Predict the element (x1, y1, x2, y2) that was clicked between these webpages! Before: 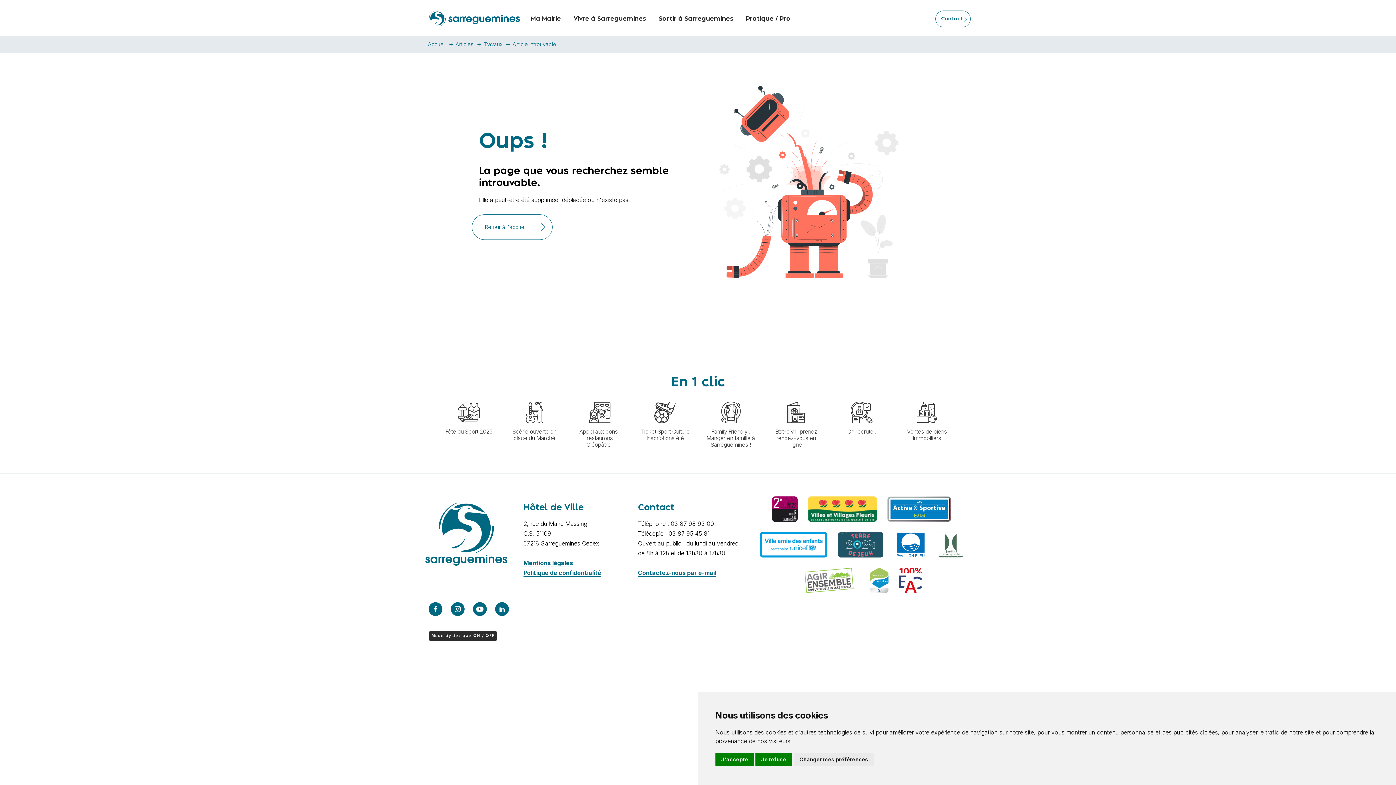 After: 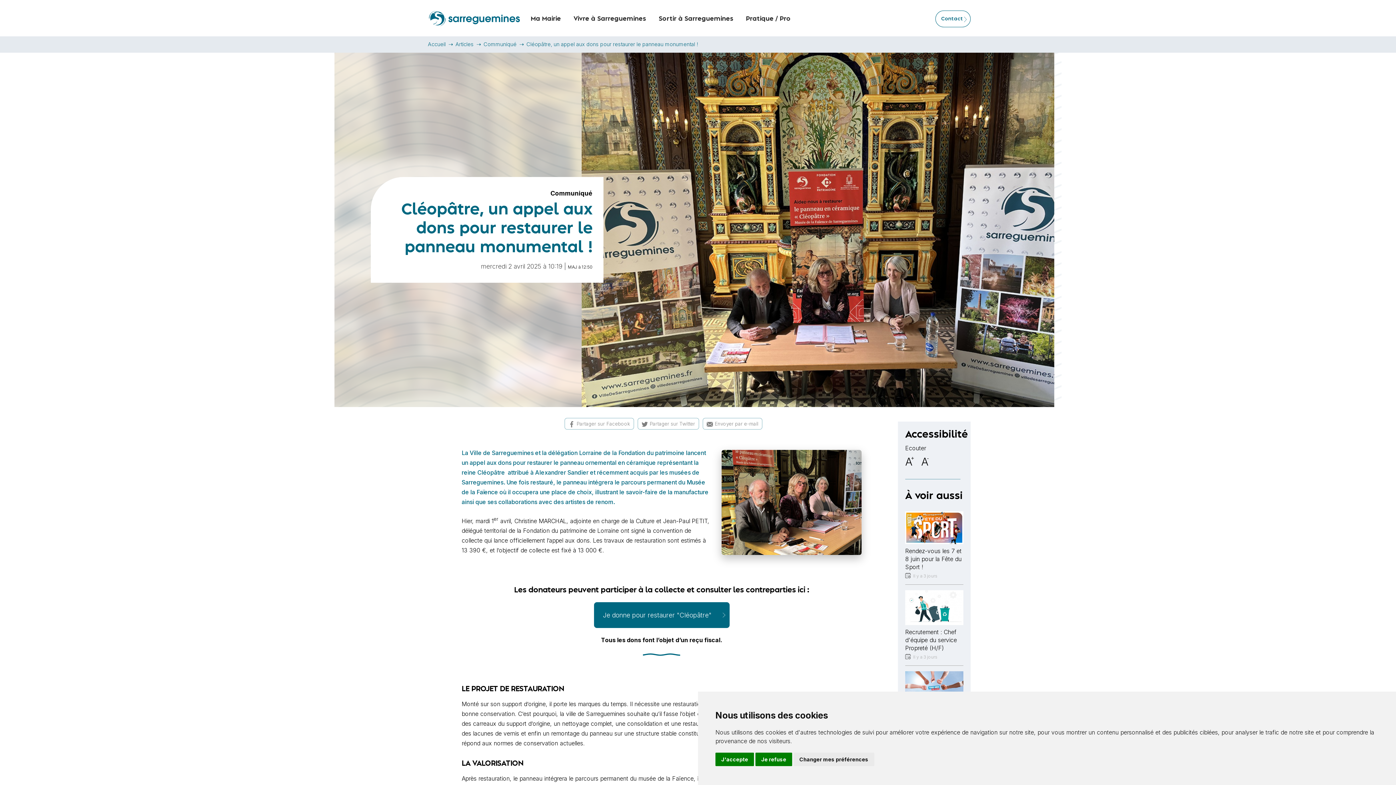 Action: bbox: (567, 394, 632, 401) label: 
Appel aux dons : restaurons Cléopâtre !